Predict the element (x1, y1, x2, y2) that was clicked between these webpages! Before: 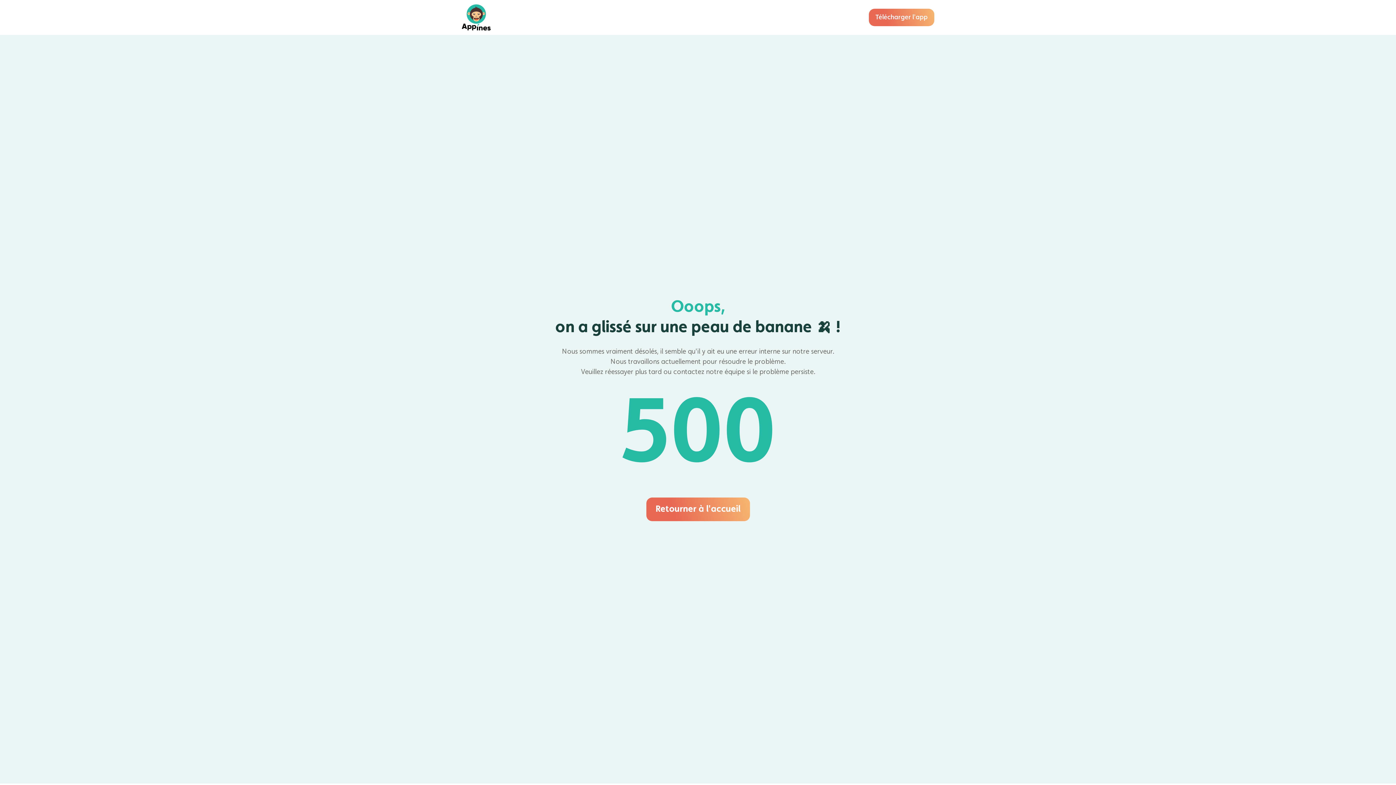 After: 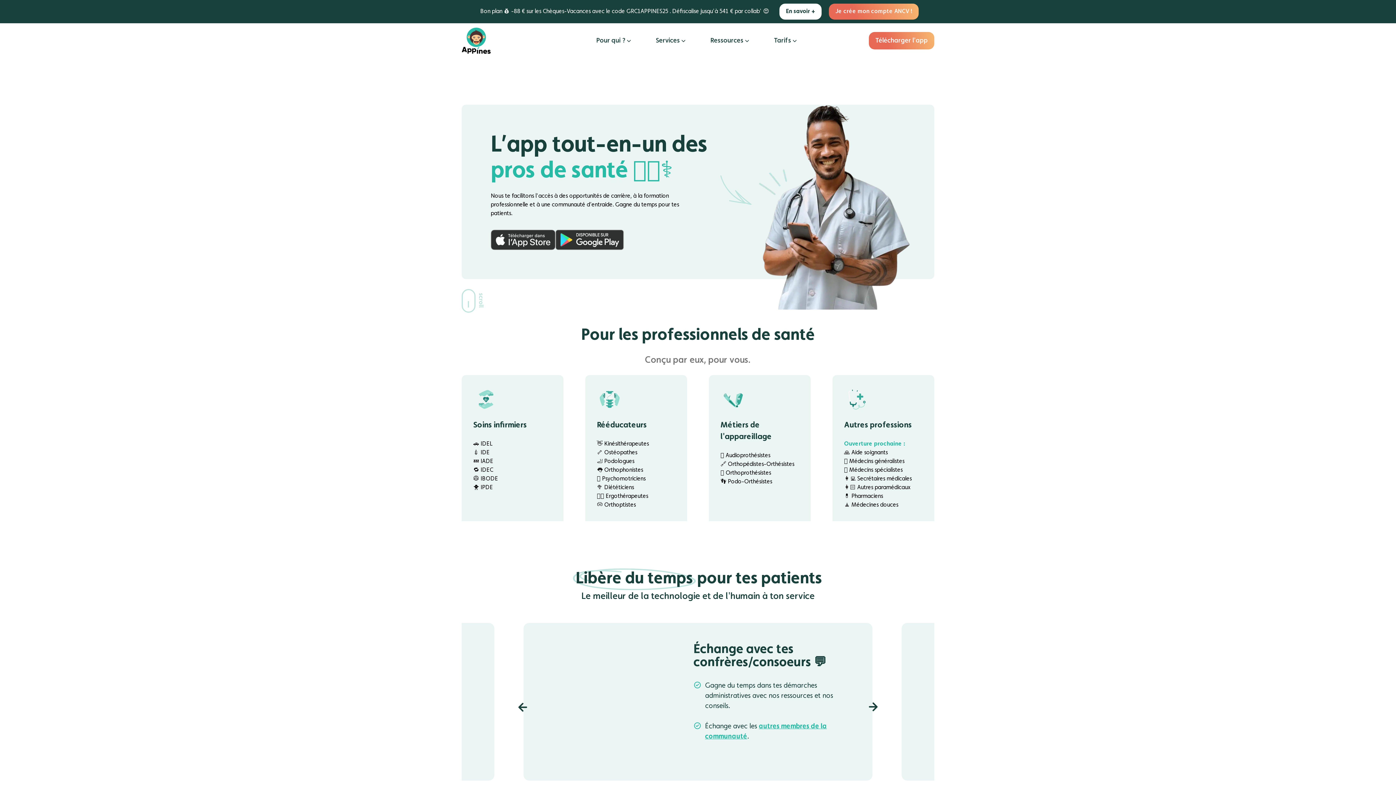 Action: label: Retourner à l'accueil bbox: (646, 497, 750, 521)